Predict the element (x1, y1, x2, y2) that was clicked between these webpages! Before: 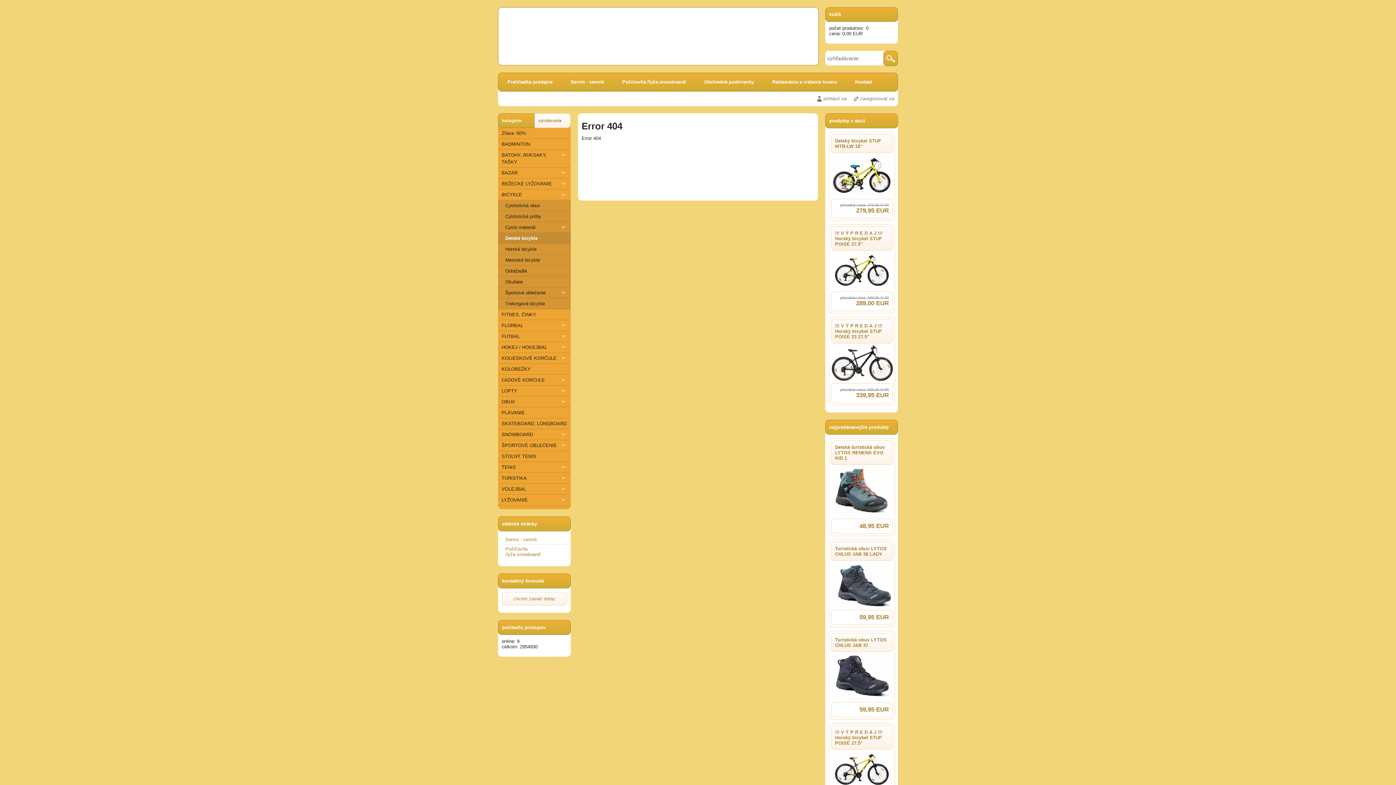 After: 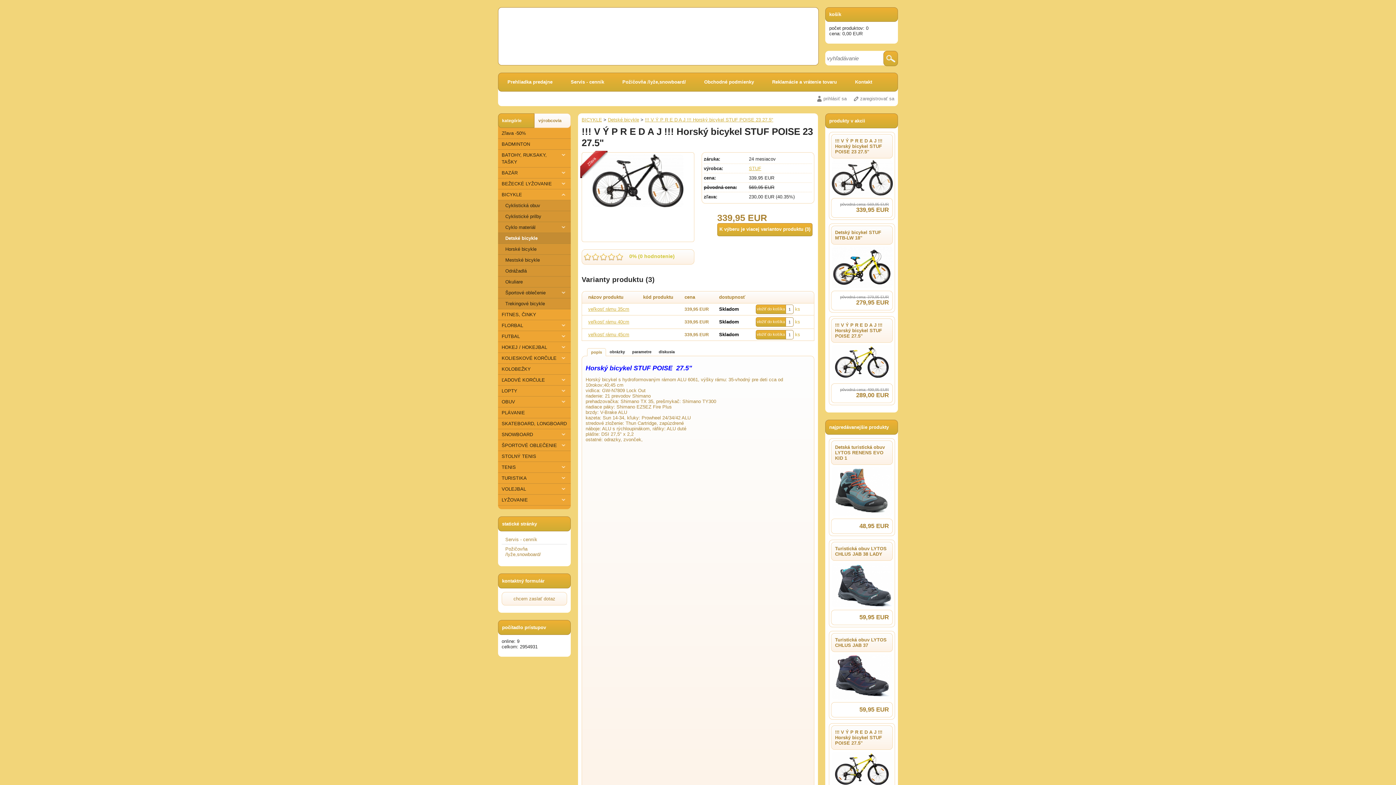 Action: bbox: (831, 378, 892, 383)